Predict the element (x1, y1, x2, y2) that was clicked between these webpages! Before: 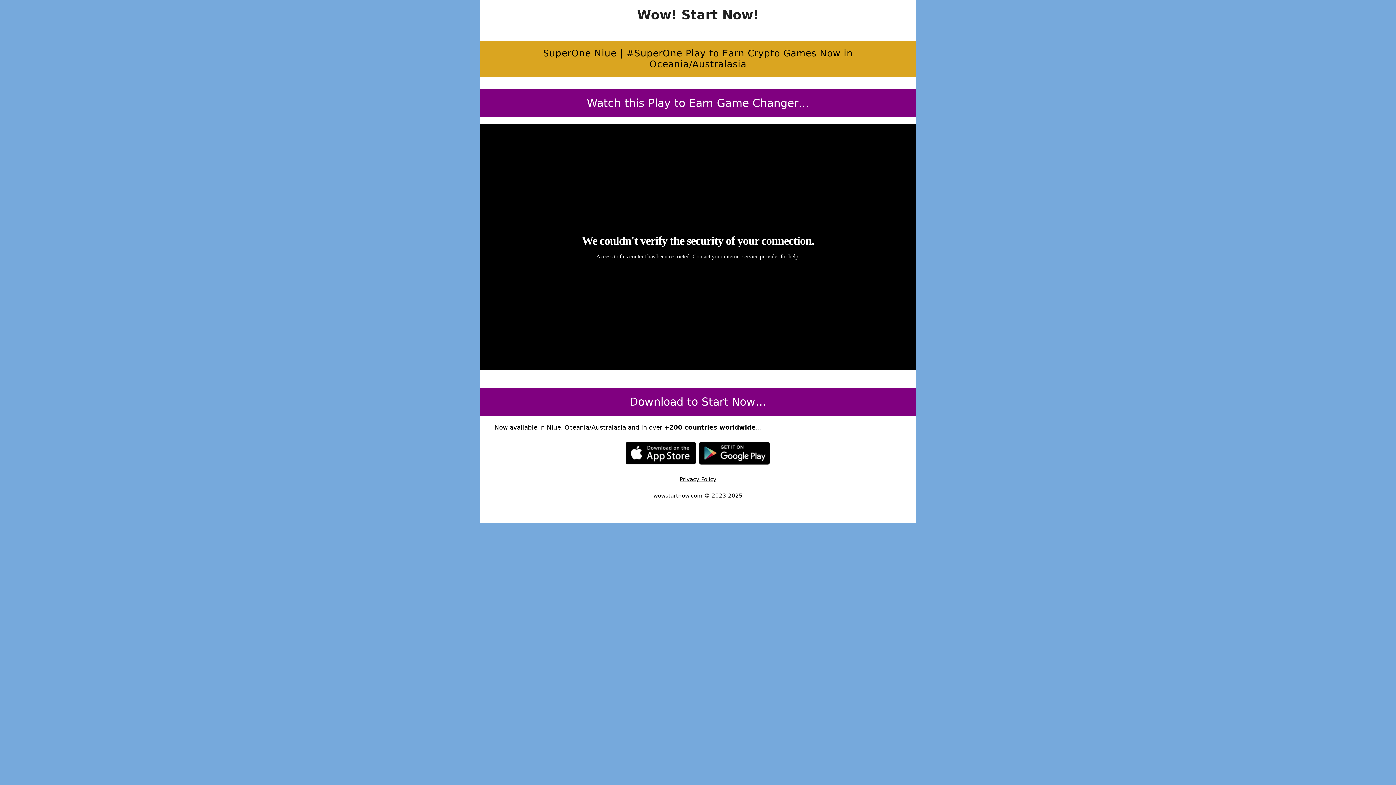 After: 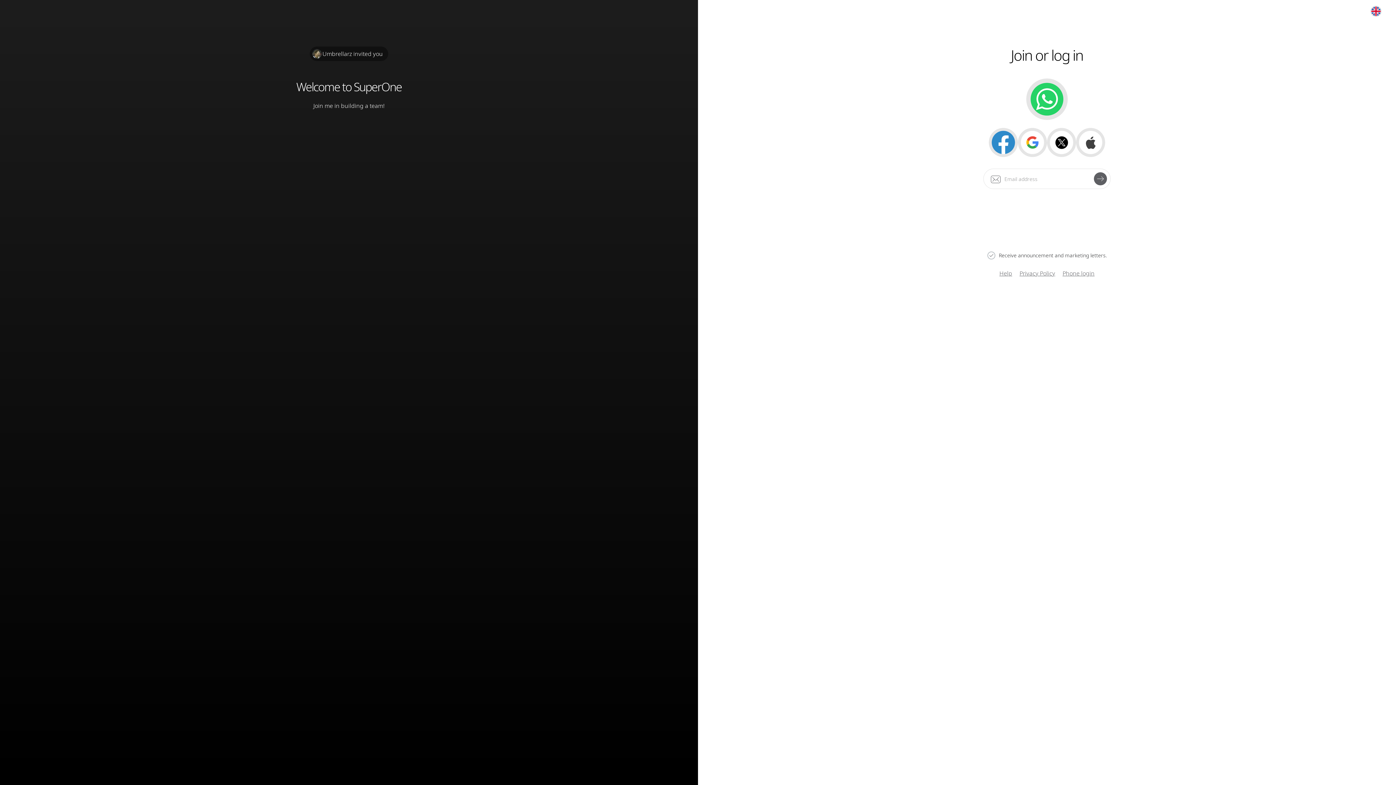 Action: bbox: (625, 441, 770, 468)